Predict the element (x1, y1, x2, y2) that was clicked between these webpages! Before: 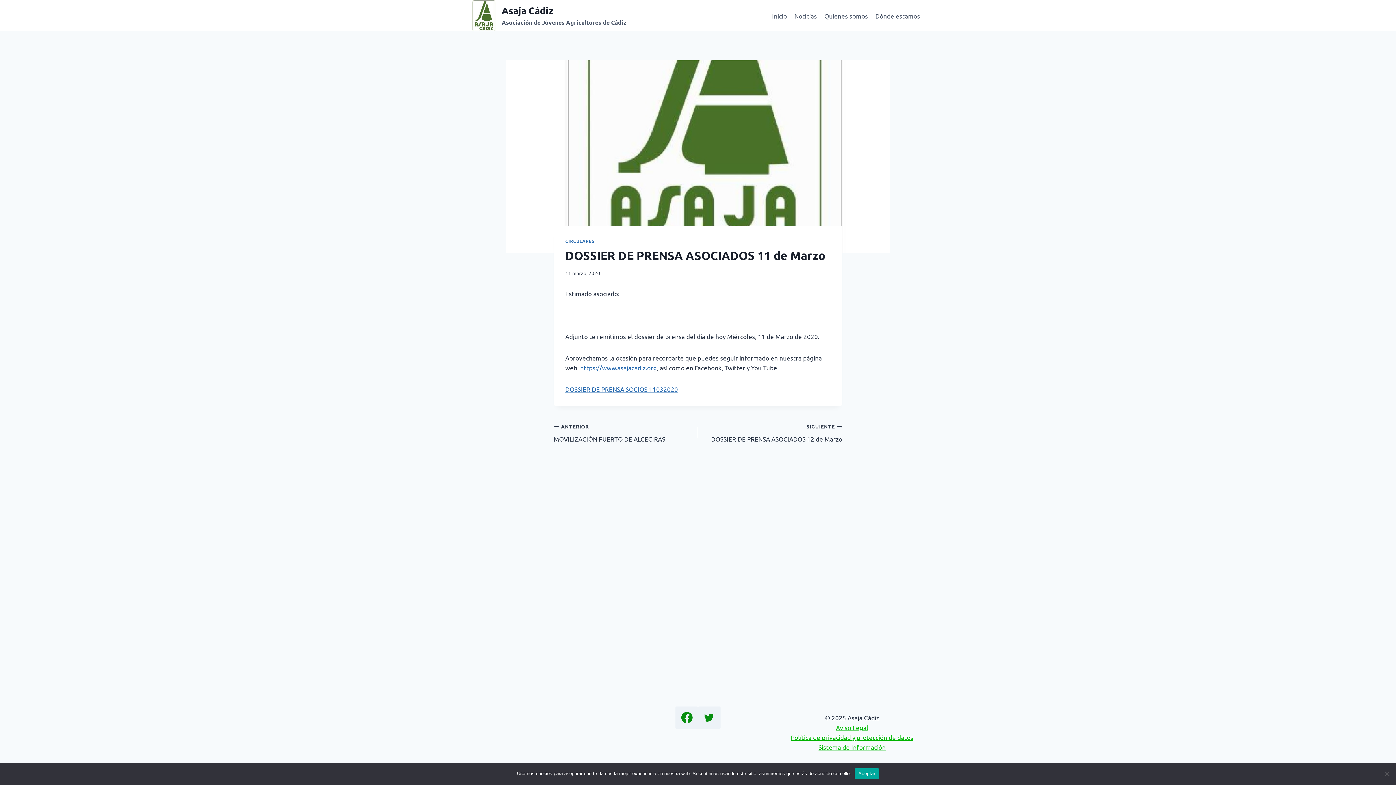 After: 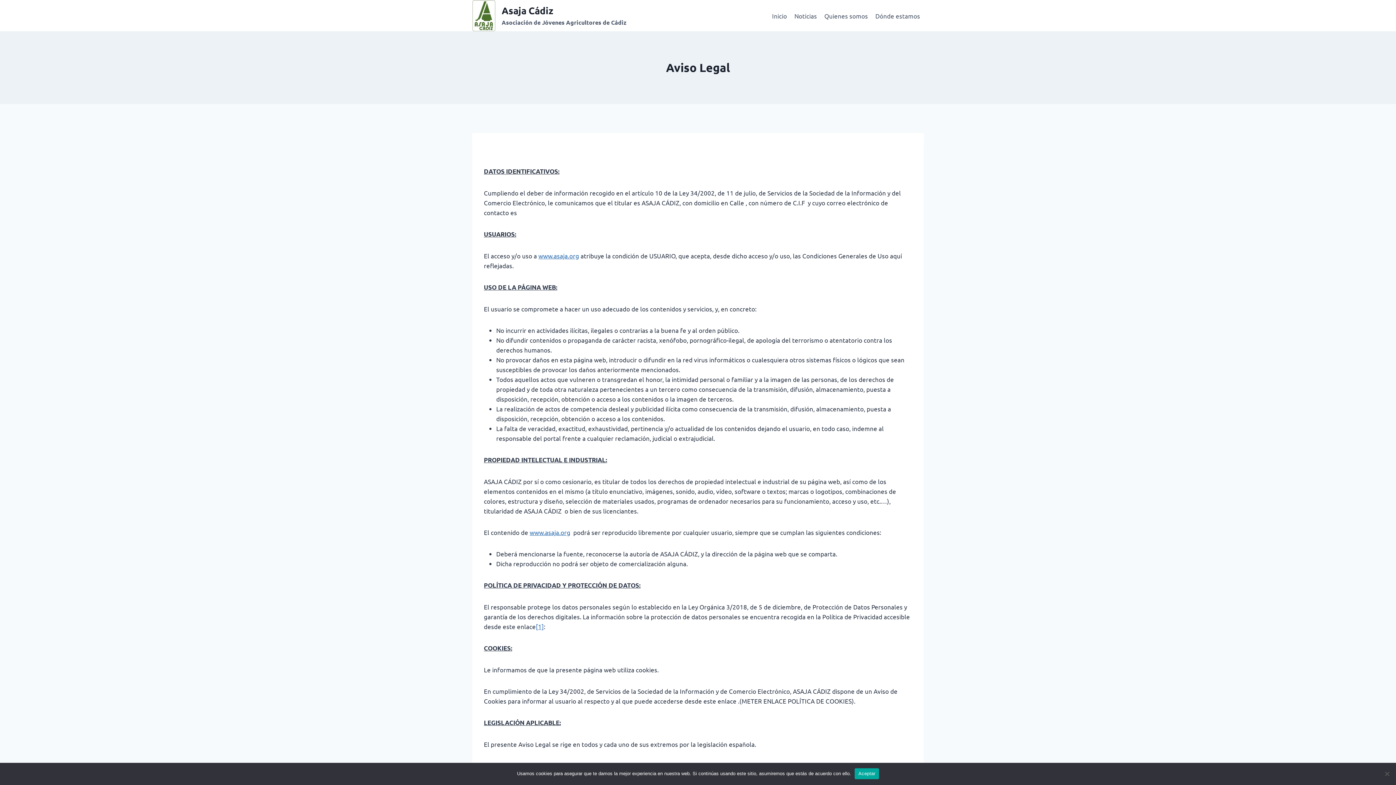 Action: label: Aviso Legal bbox: (836, 724, 868, 731)